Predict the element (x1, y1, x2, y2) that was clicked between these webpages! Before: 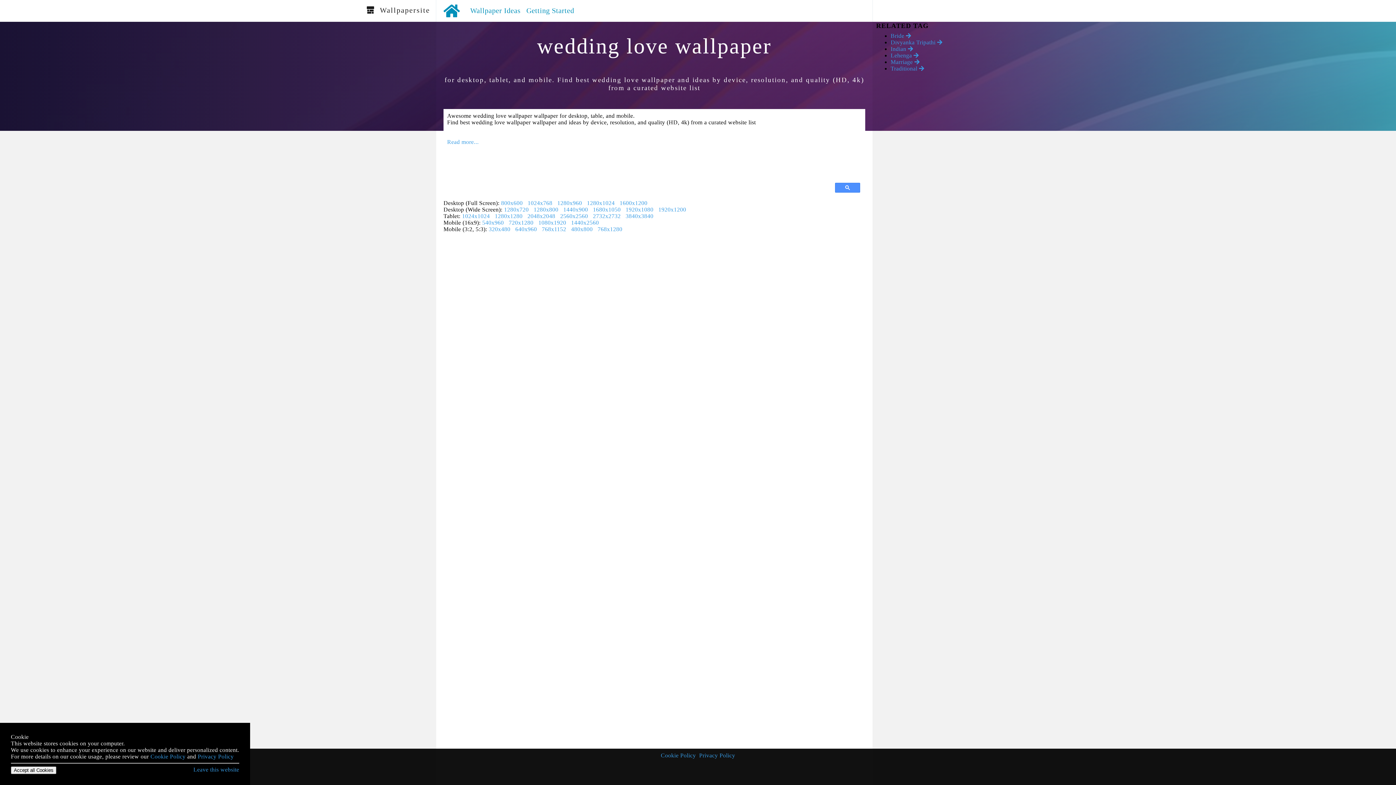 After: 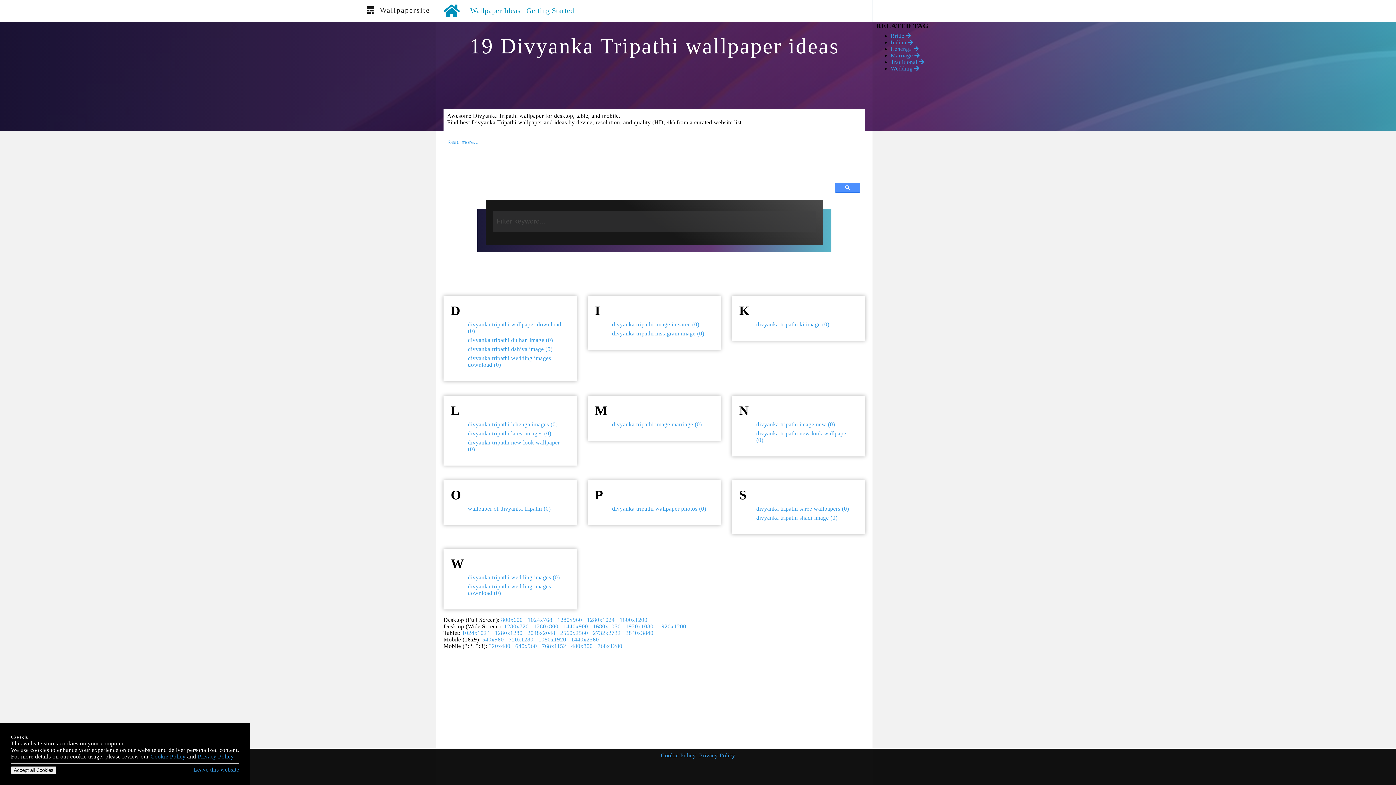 Action: label: Divyanka Tripathi  bbox: (890, 39, 942, 45)